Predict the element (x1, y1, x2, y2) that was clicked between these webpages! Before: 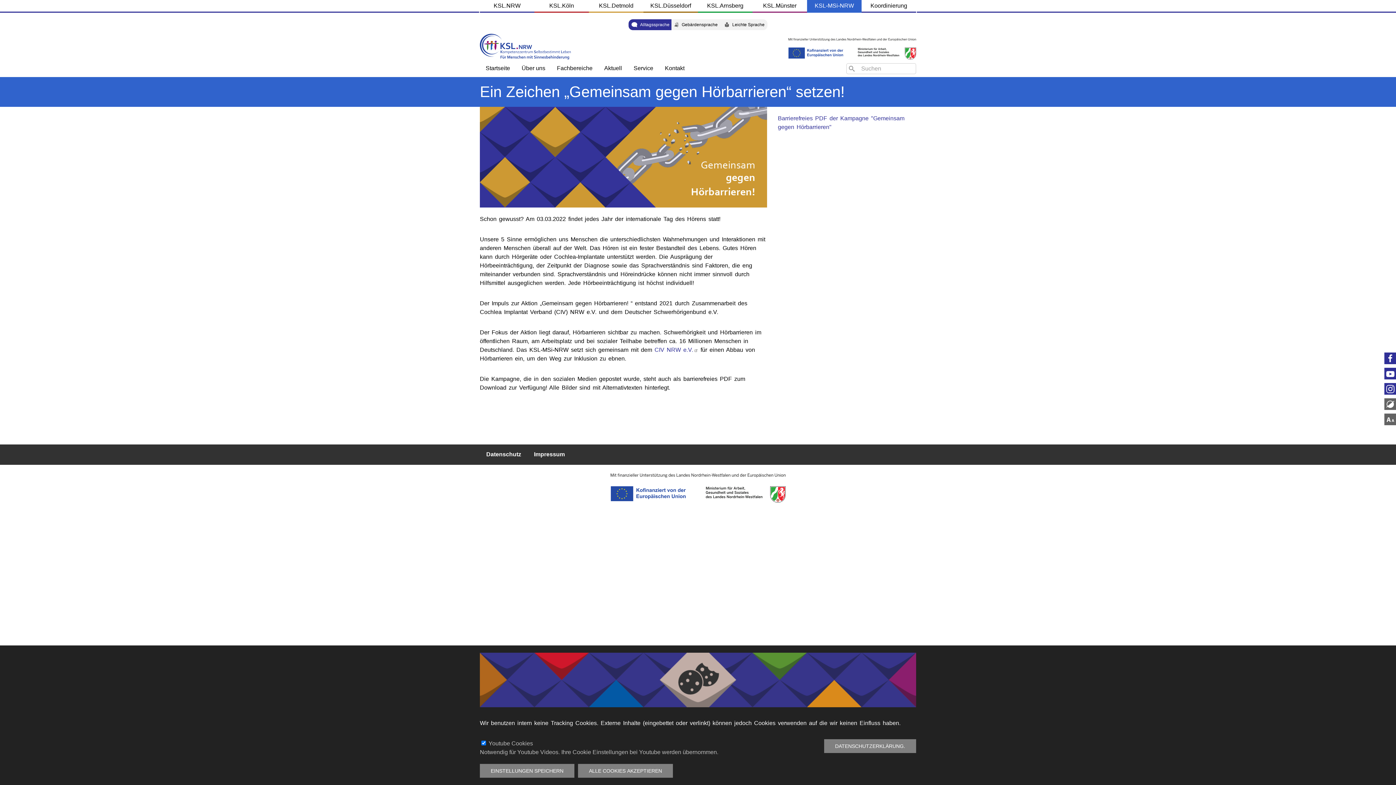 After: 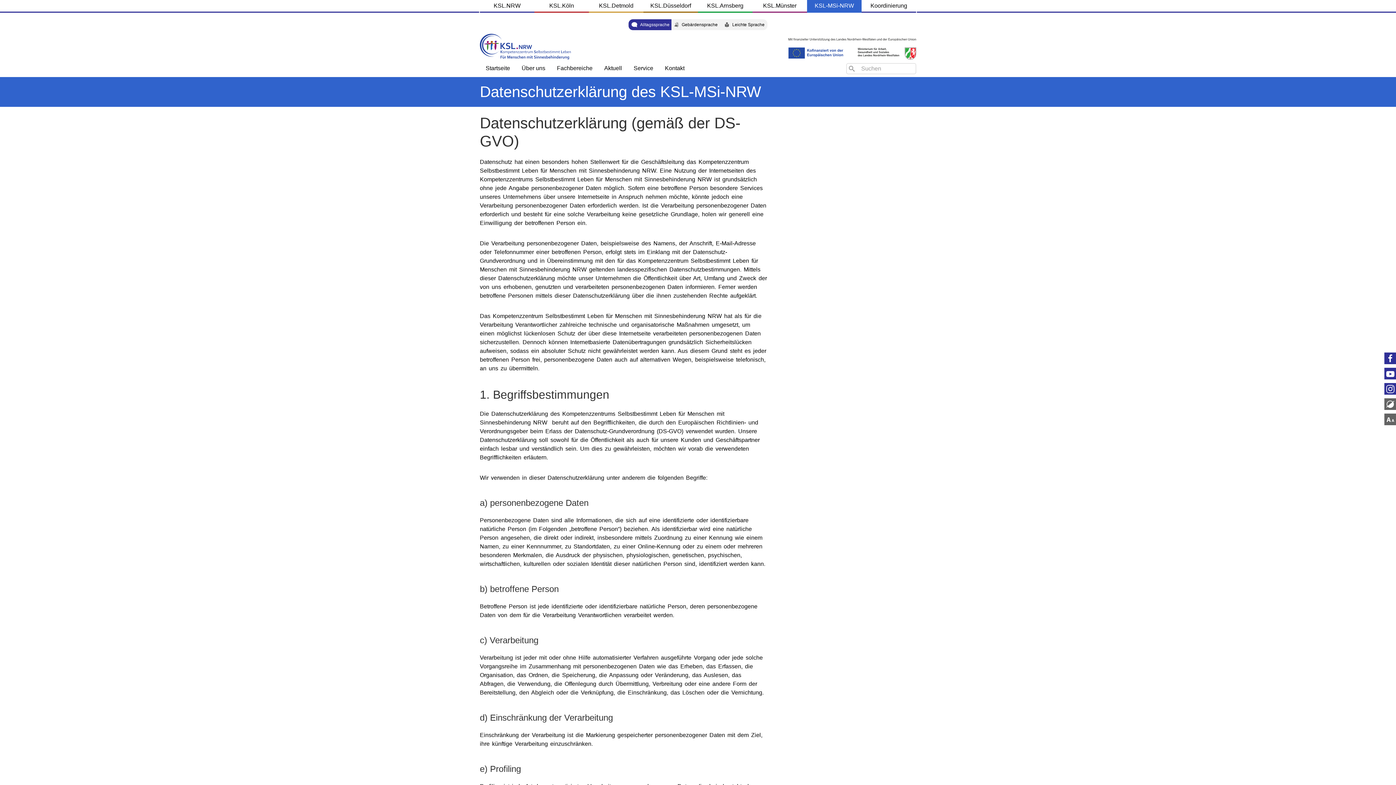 Action: bbox: (480, 445, 527, 464) label: Datenschutz